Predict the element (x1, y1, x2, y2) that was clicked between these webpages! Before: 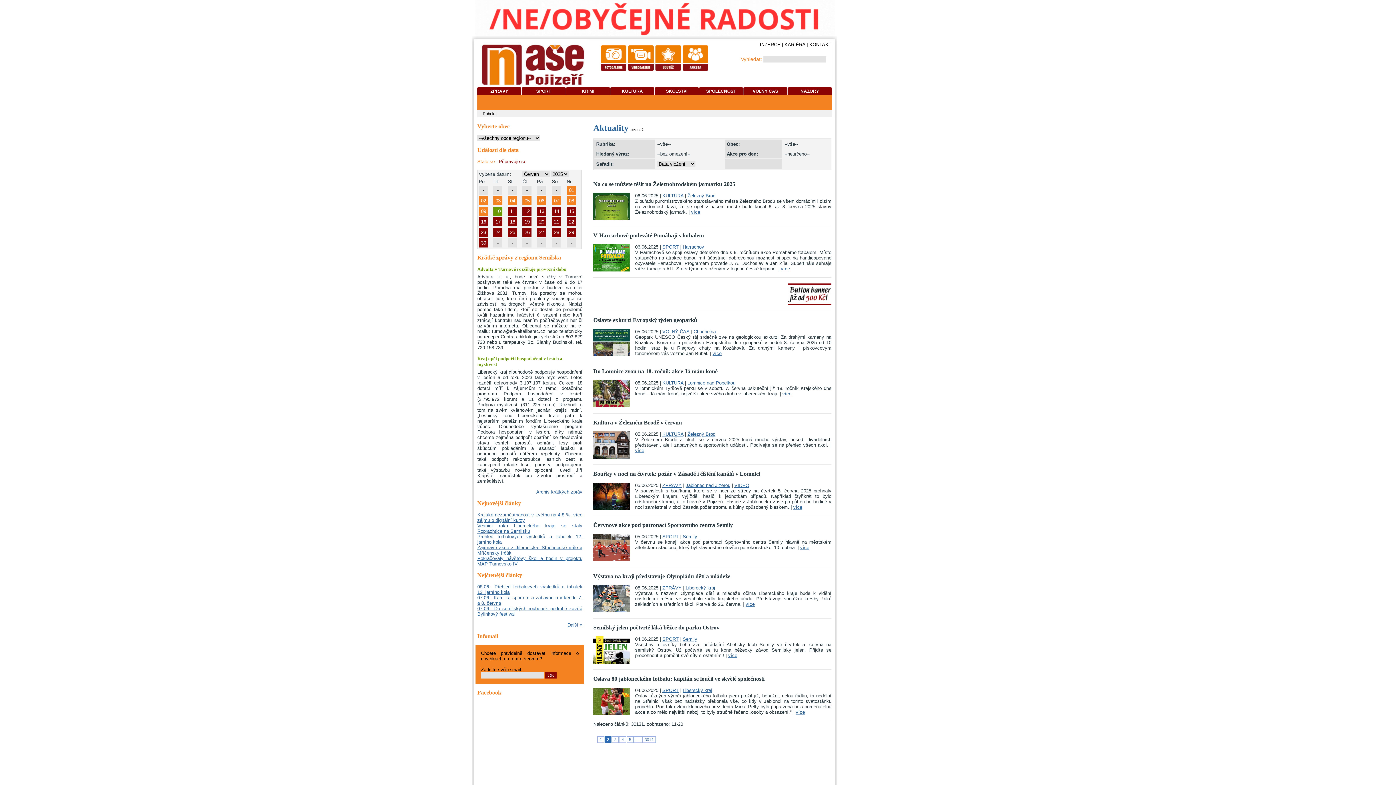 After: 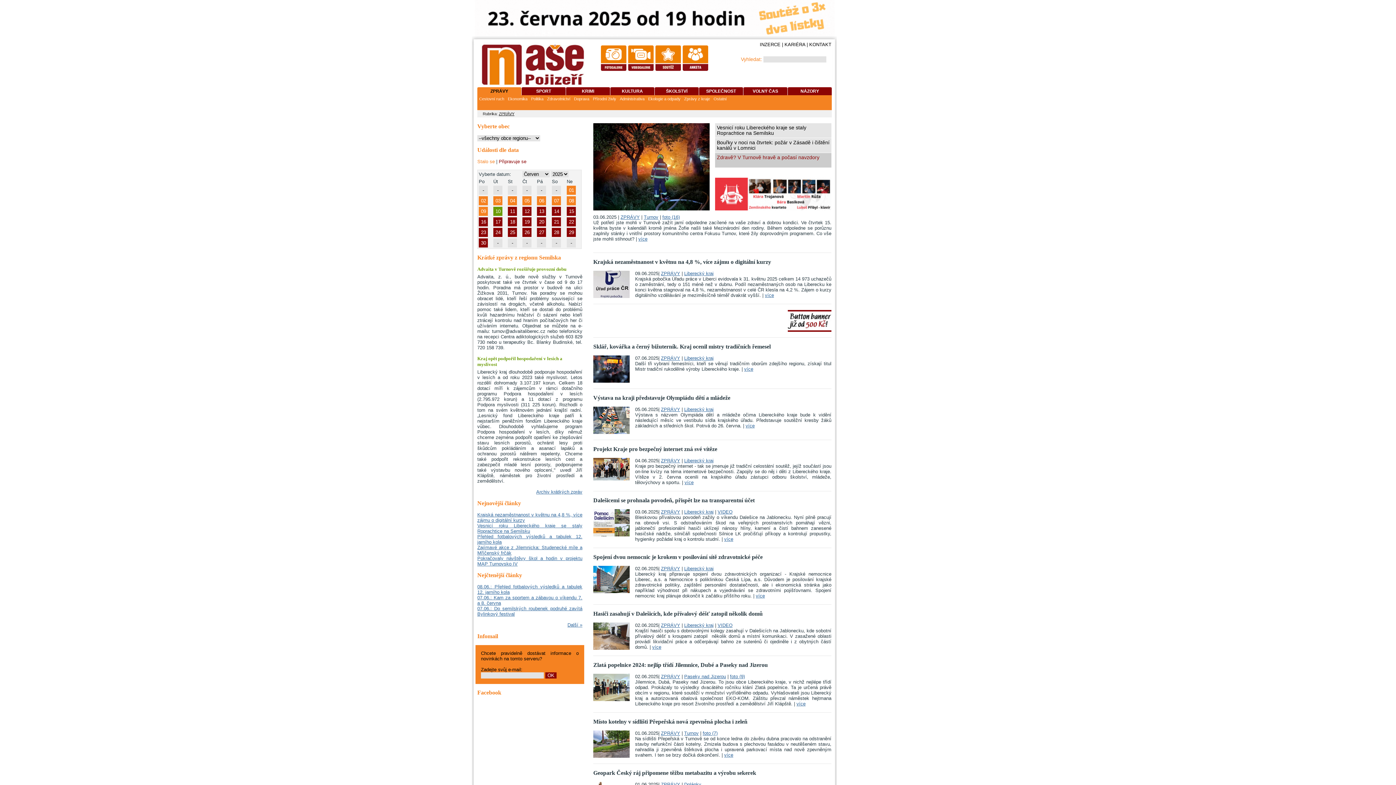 Action: bbox: (477, 87, 521, 95) label: ZPRÁVY